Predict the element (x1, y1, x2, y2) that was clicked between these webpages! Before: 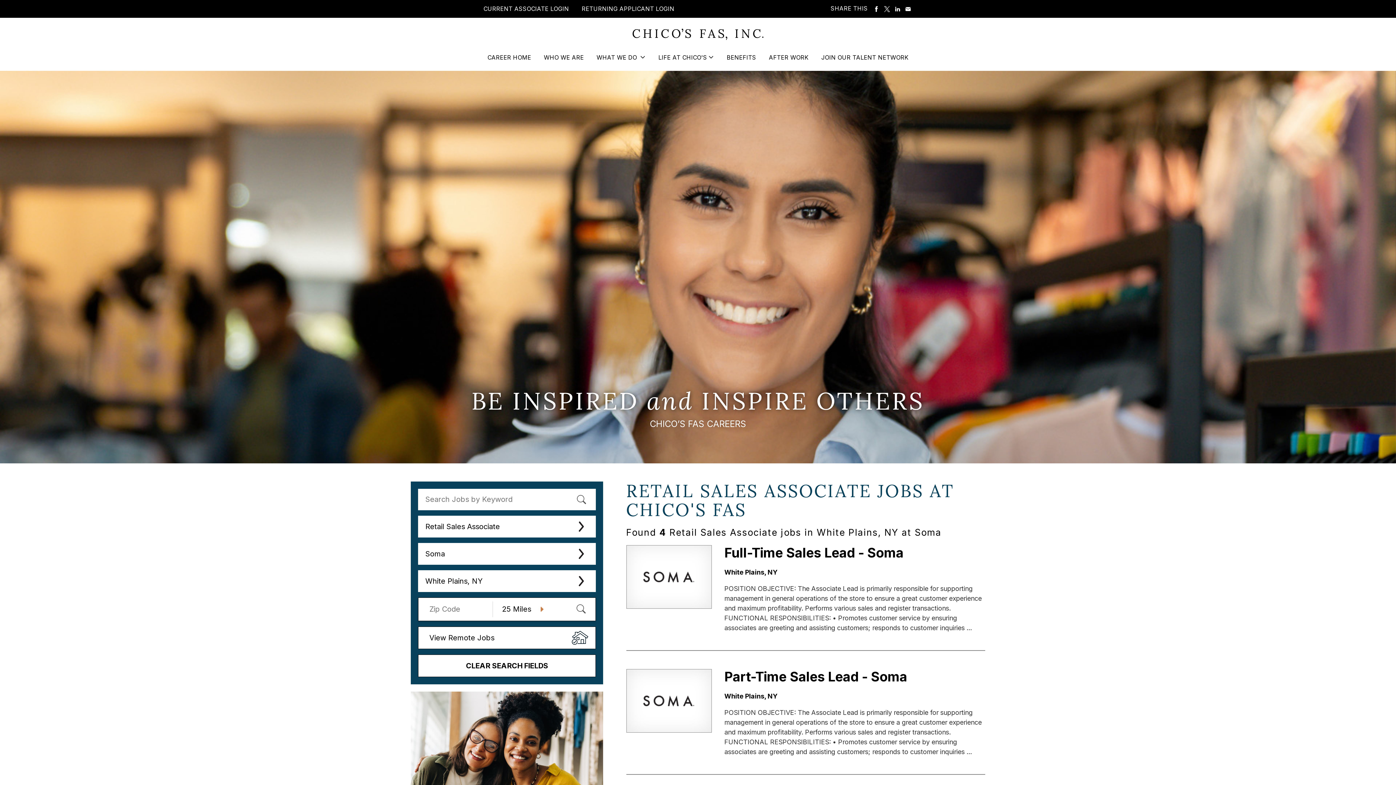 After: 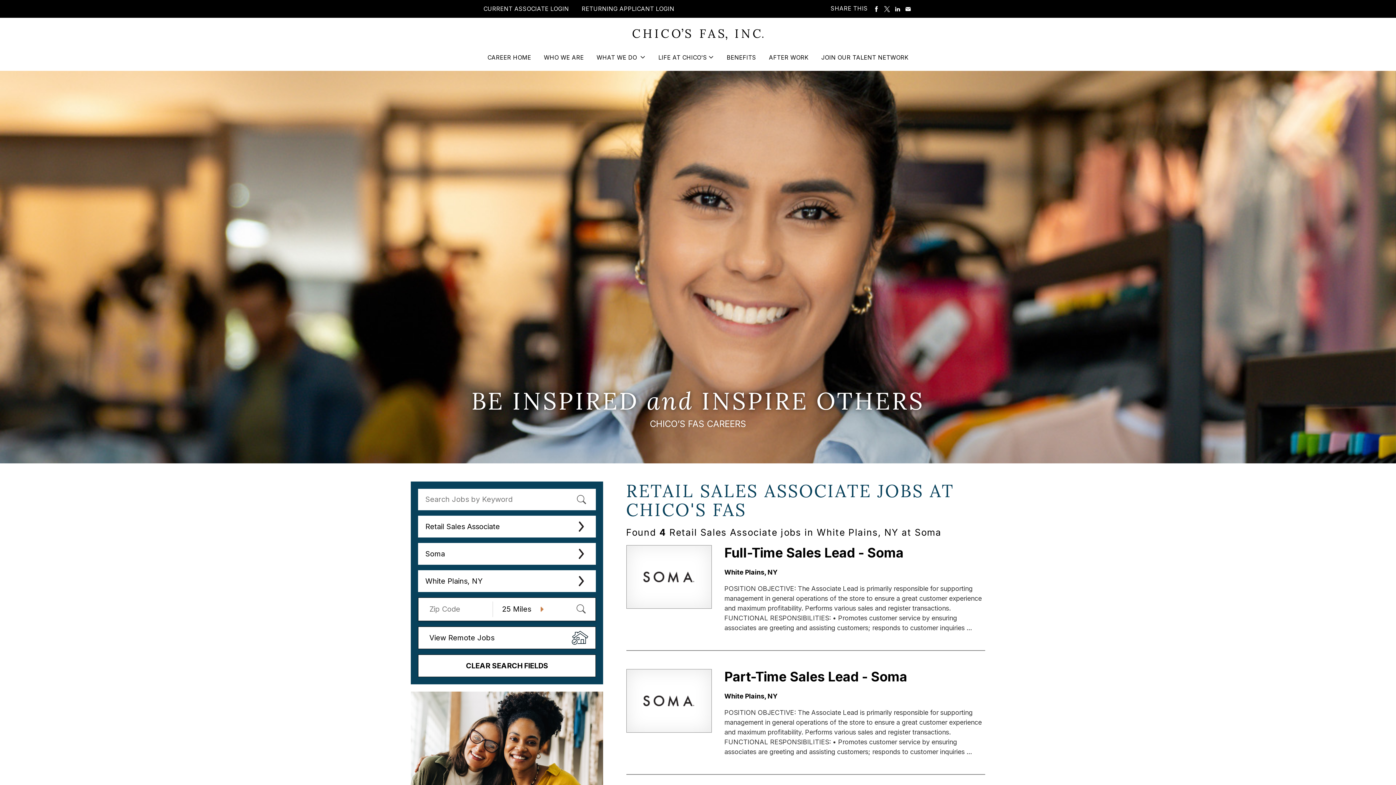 Action: bbox: (632, 28, 763, 42)